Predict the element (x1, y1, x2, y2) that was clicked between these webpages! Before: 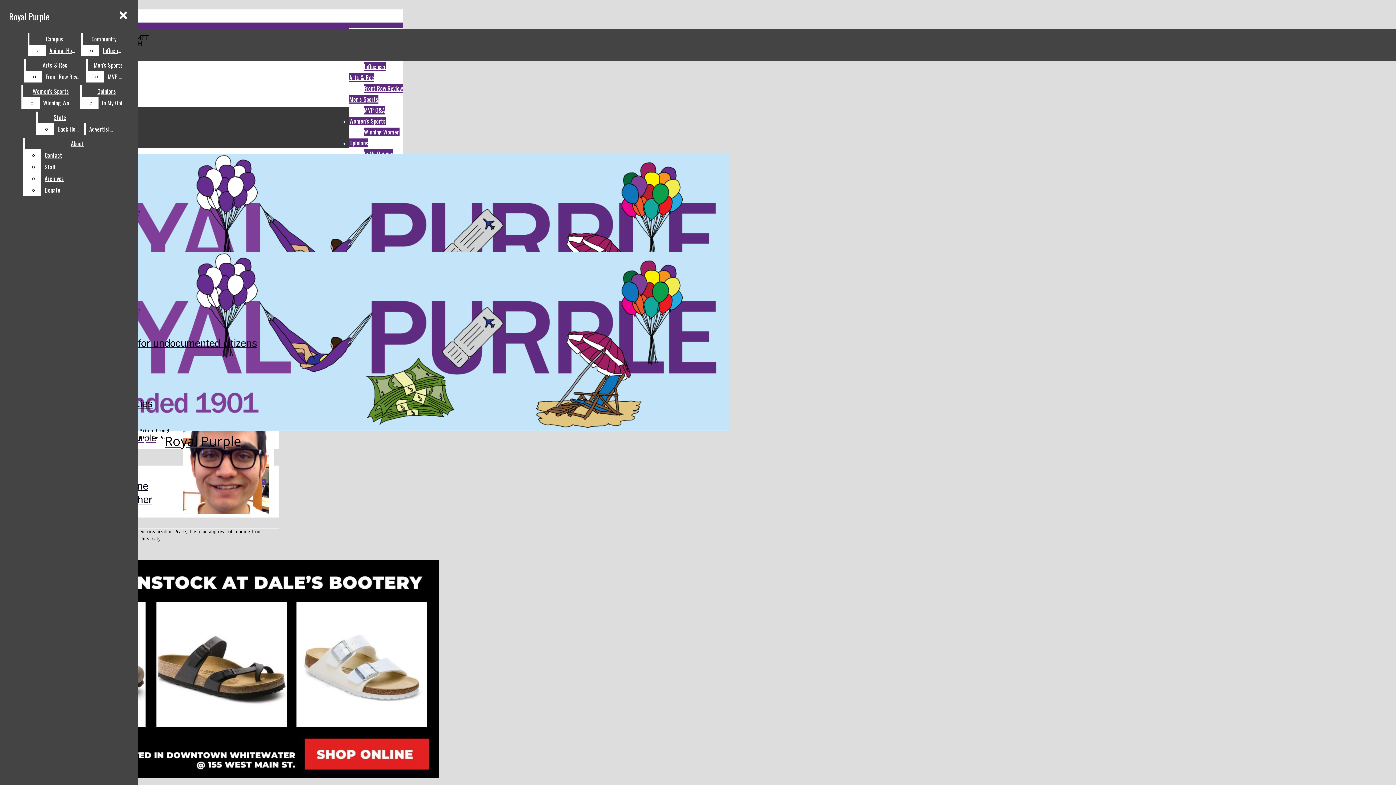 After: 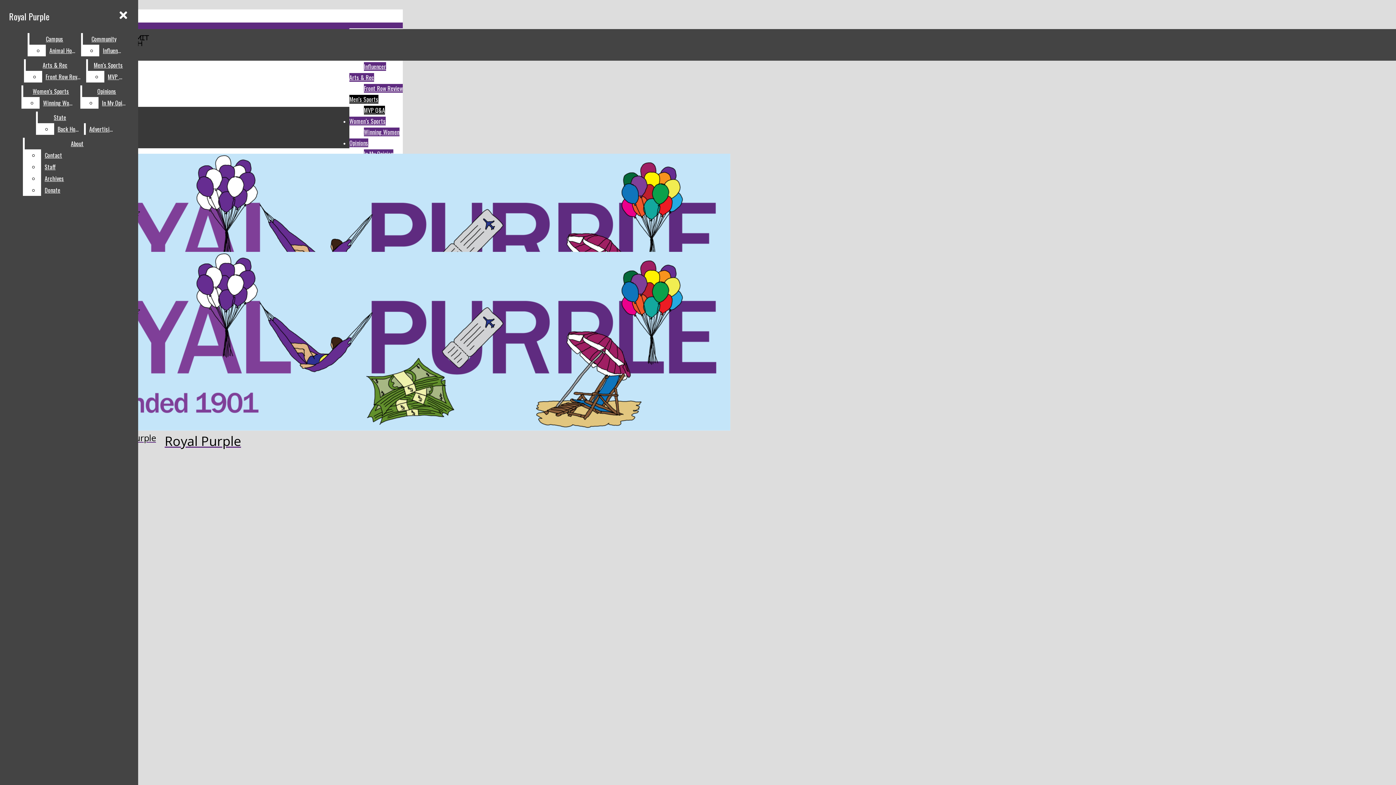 Action: label: Men’s Sports bbox: (349, 94, 378, 103)